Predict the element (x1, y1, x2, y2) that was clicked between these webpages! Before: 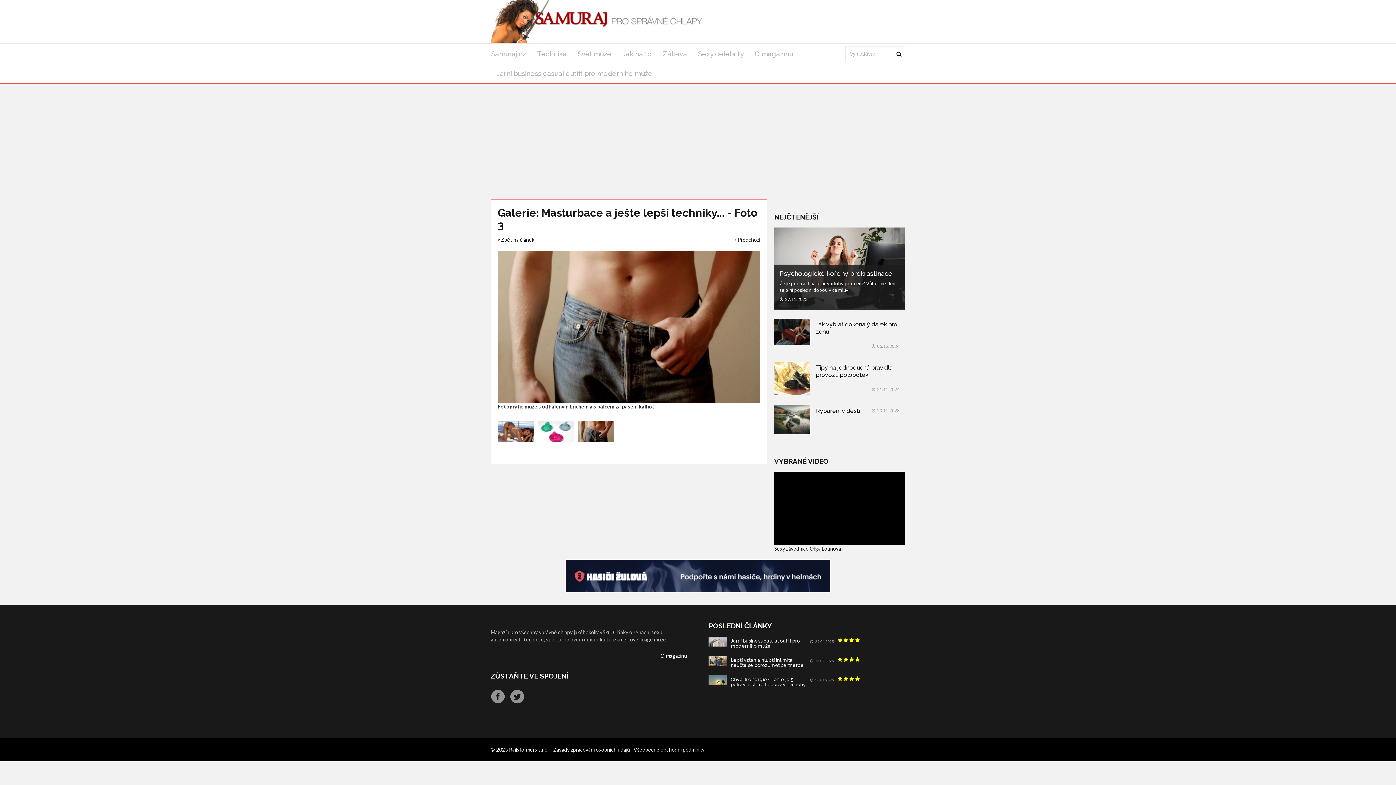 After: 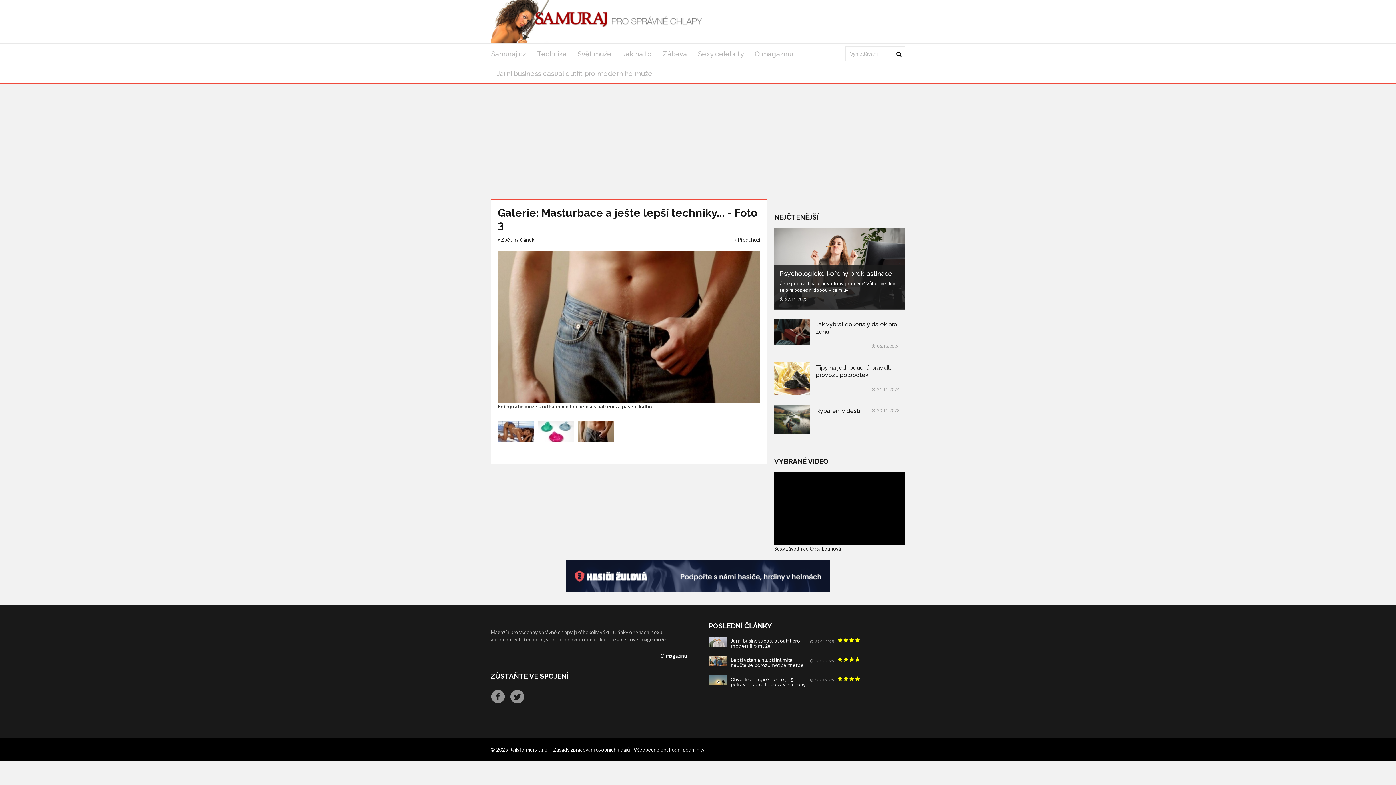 Action: label:     bbox: (837, 656, 860, 663)